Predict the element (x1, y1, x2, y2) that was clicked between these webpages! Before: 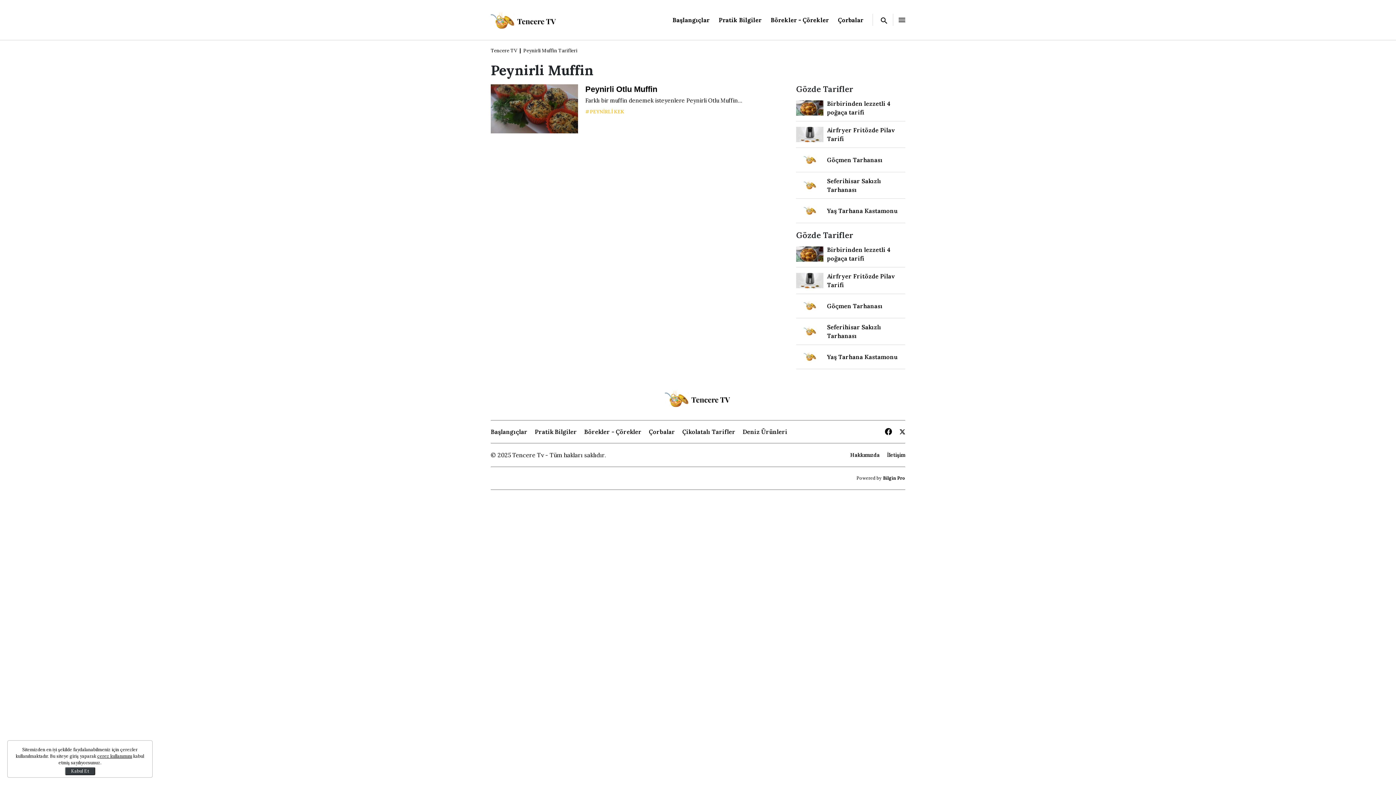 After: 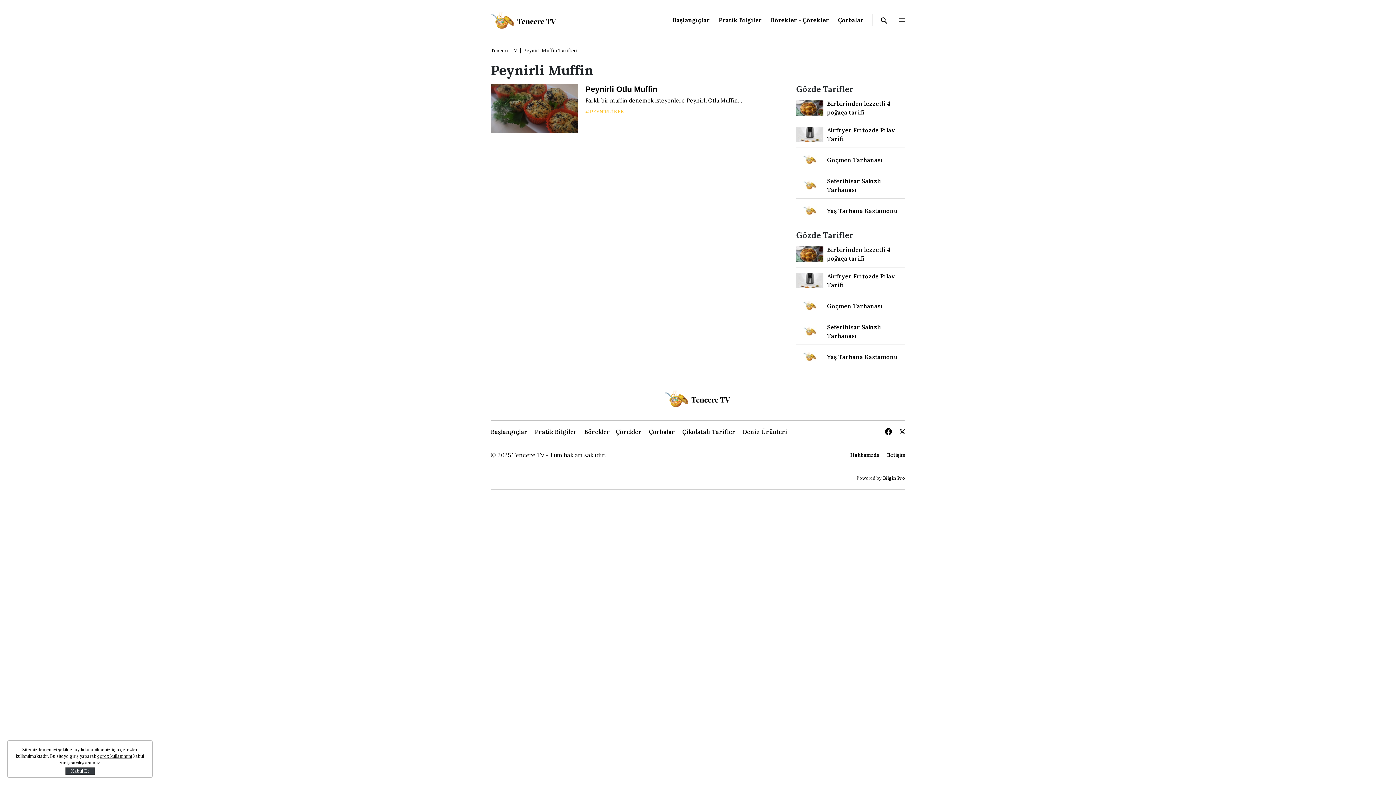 Action: bbox: (899, 429, 905, 434)